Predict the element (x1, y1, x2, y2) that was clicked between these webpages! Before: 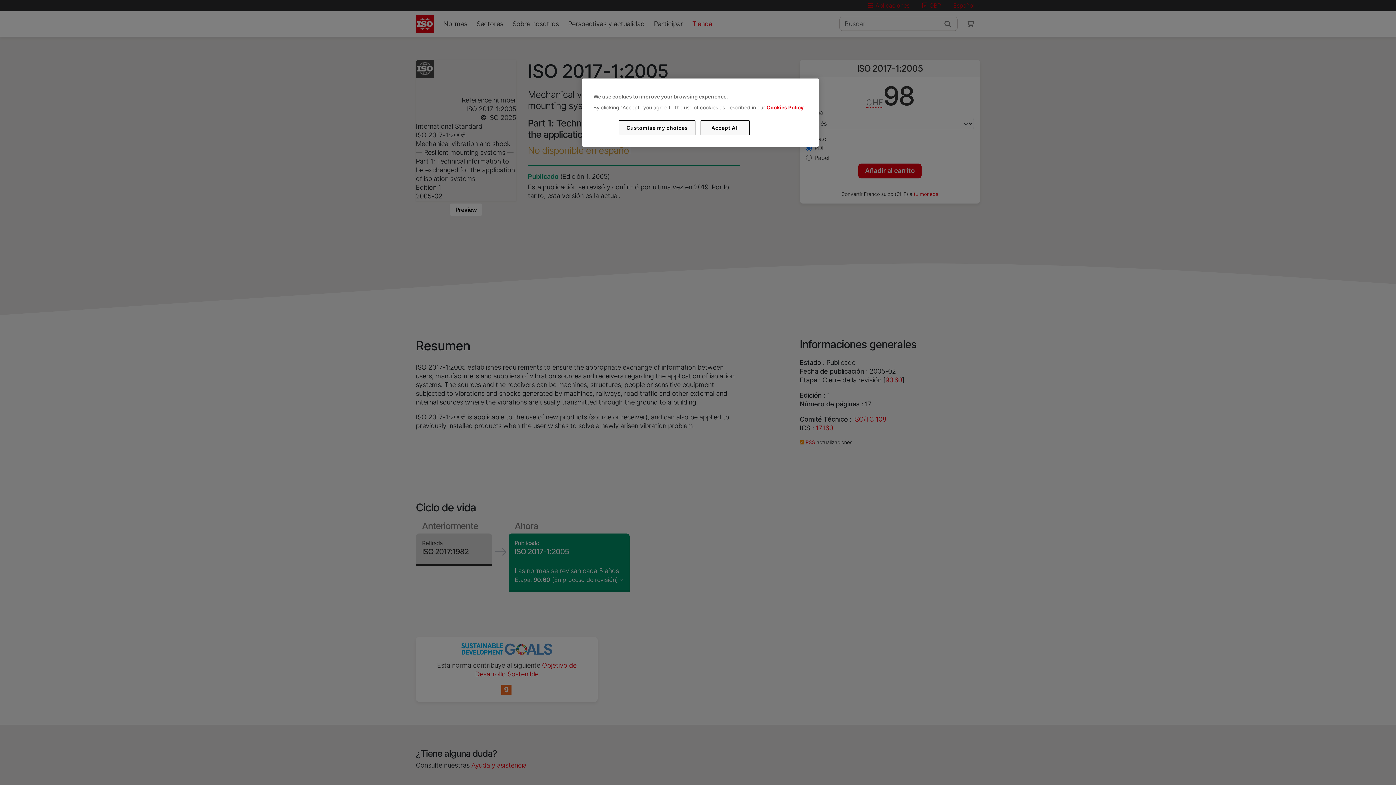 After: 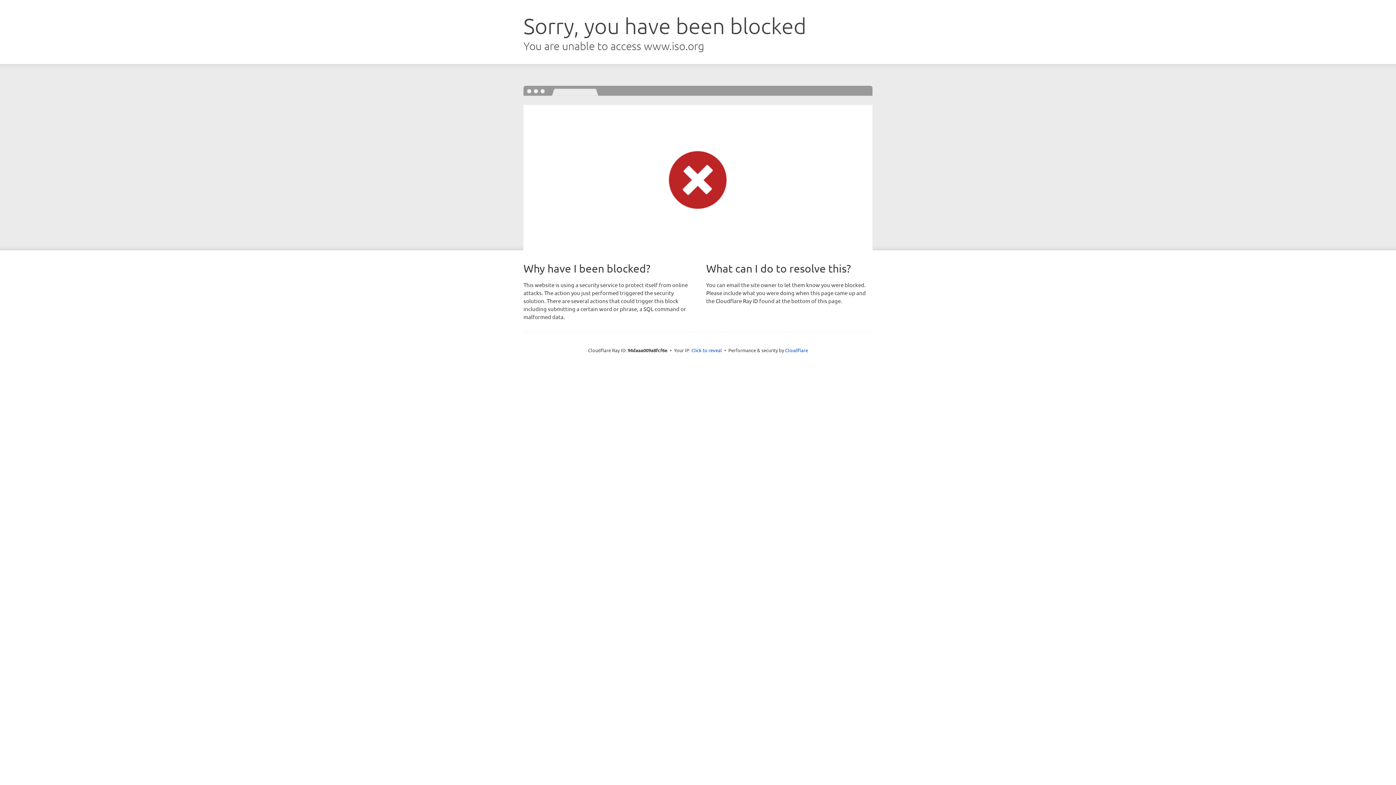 Action: label: Cookies Policy bbox: (766, 104, 803, 110)